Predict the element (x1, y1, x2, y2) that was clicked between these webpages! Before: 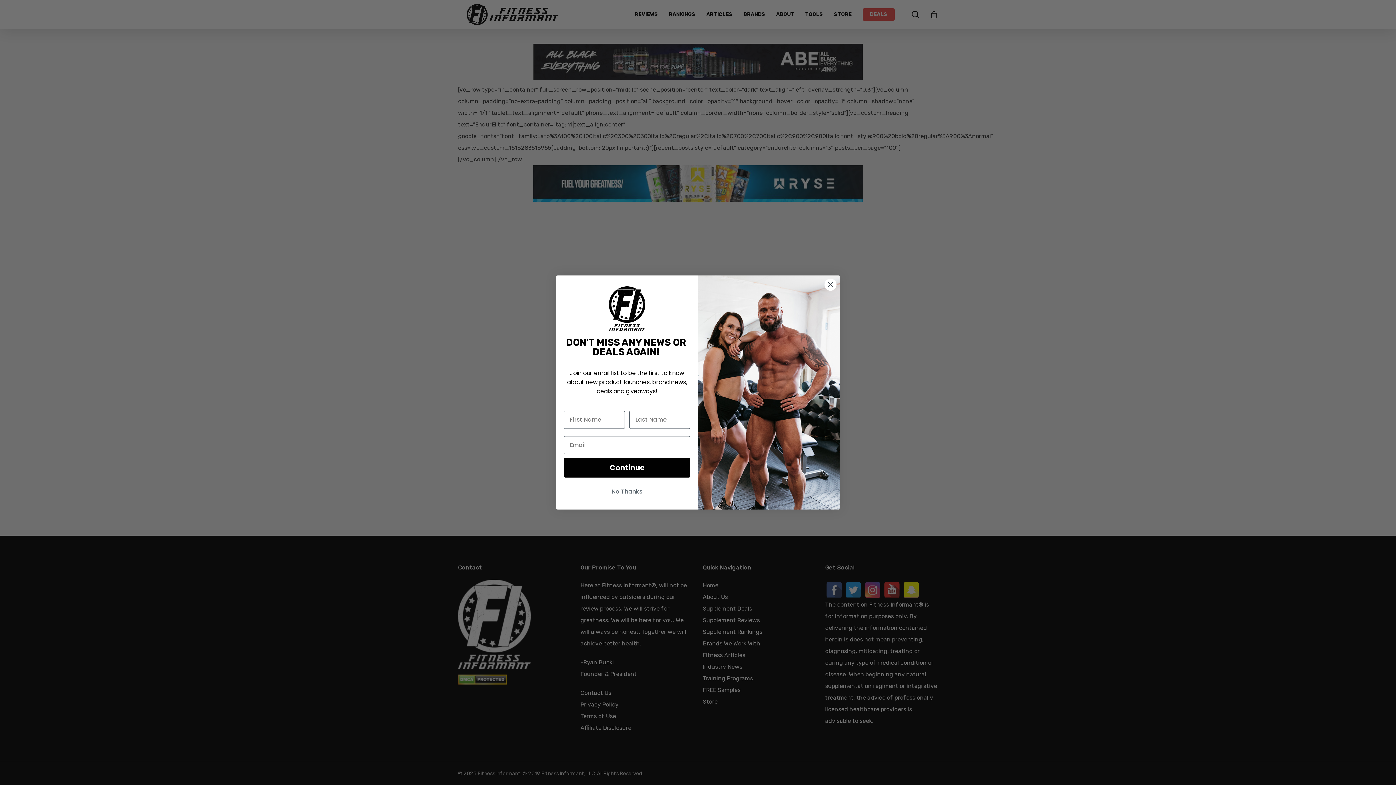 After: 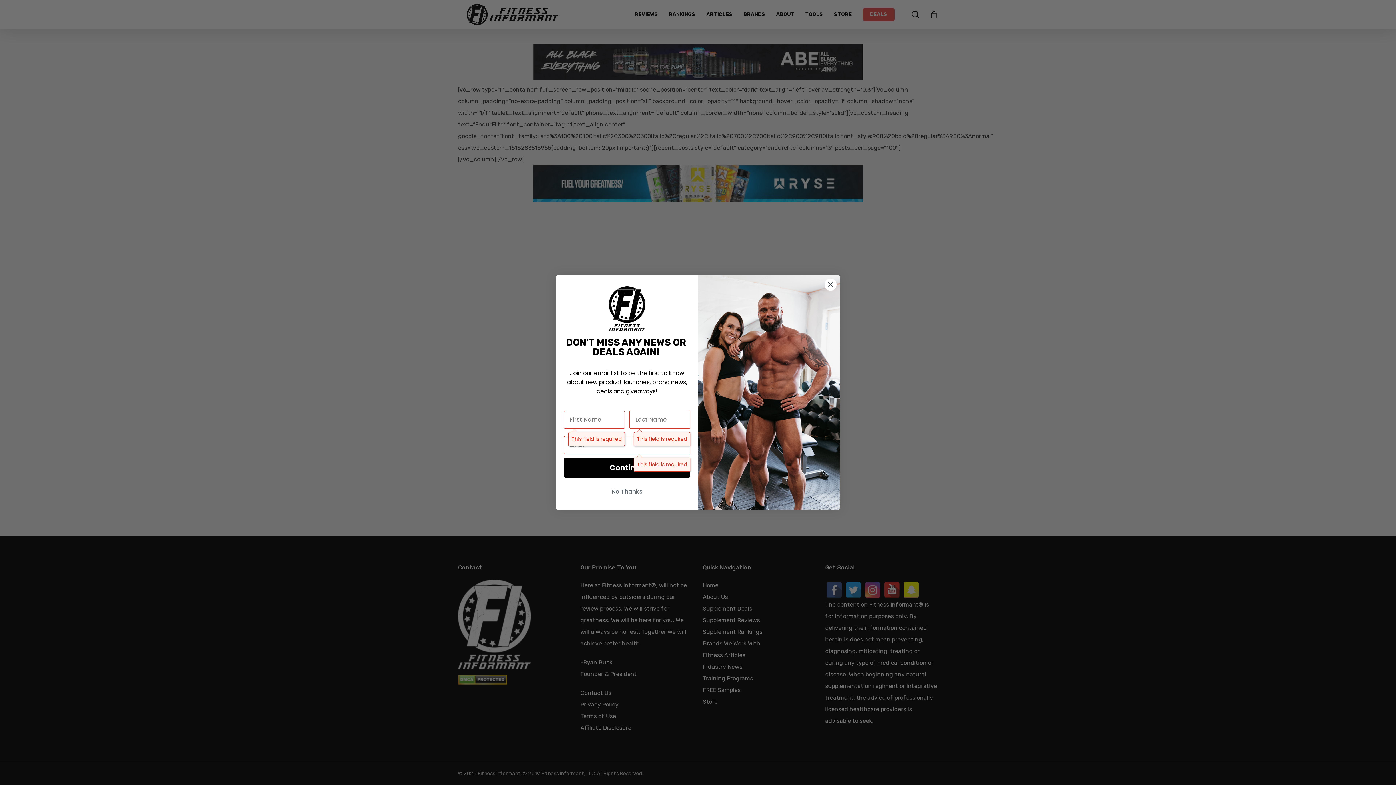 Action: label: Continue bbox: (564, 458, 690, 477)